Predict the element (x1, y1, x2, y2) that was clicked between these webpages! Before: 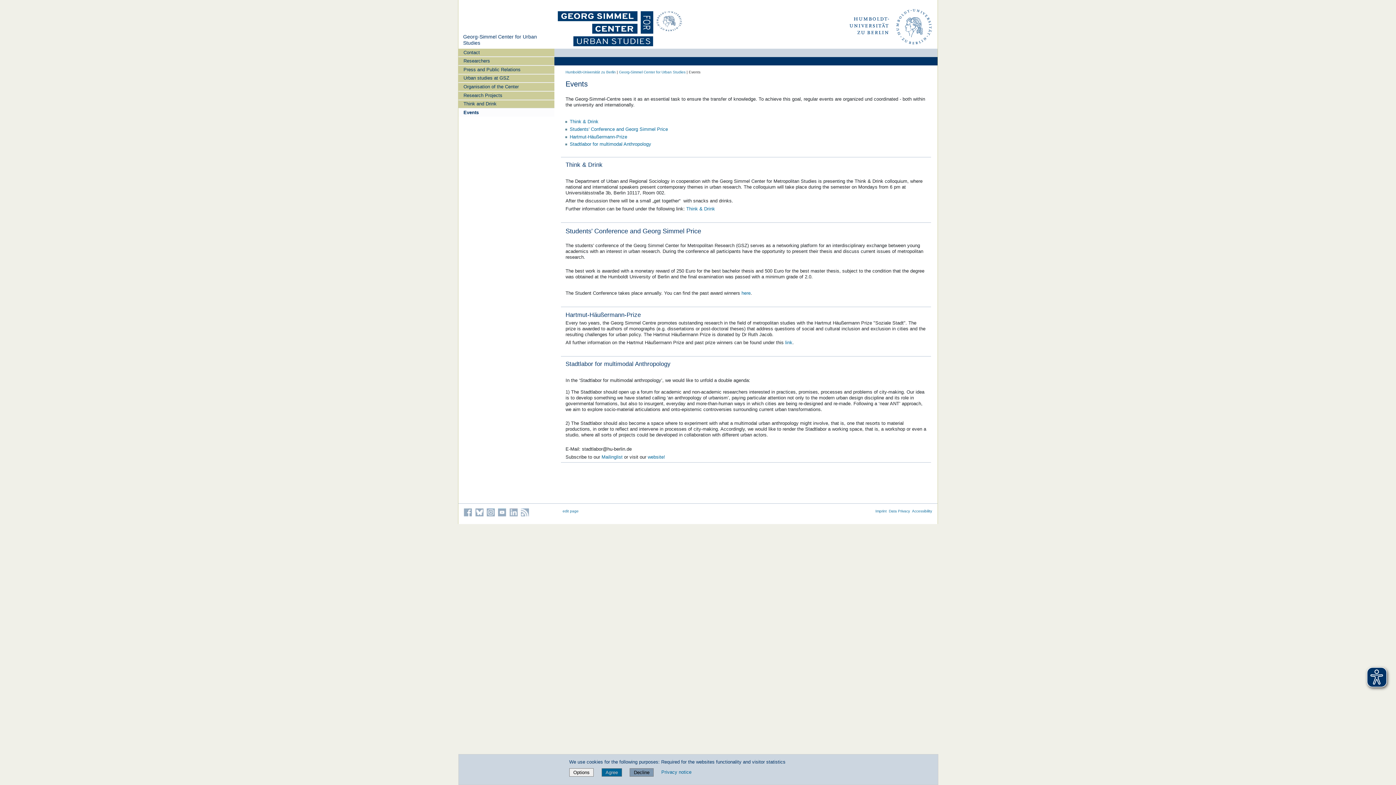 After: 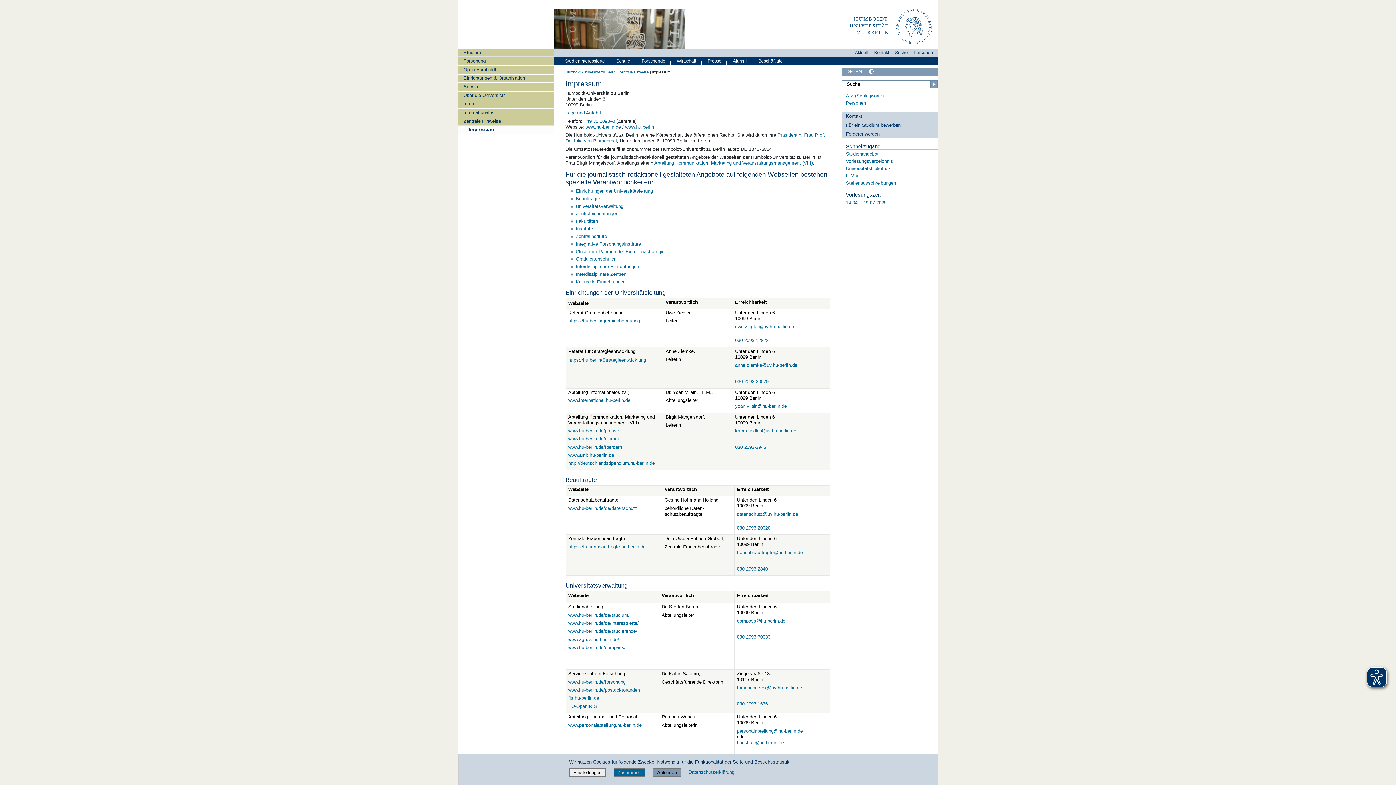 Action: bbox: (875, 509, 886, 513) label: Imprint